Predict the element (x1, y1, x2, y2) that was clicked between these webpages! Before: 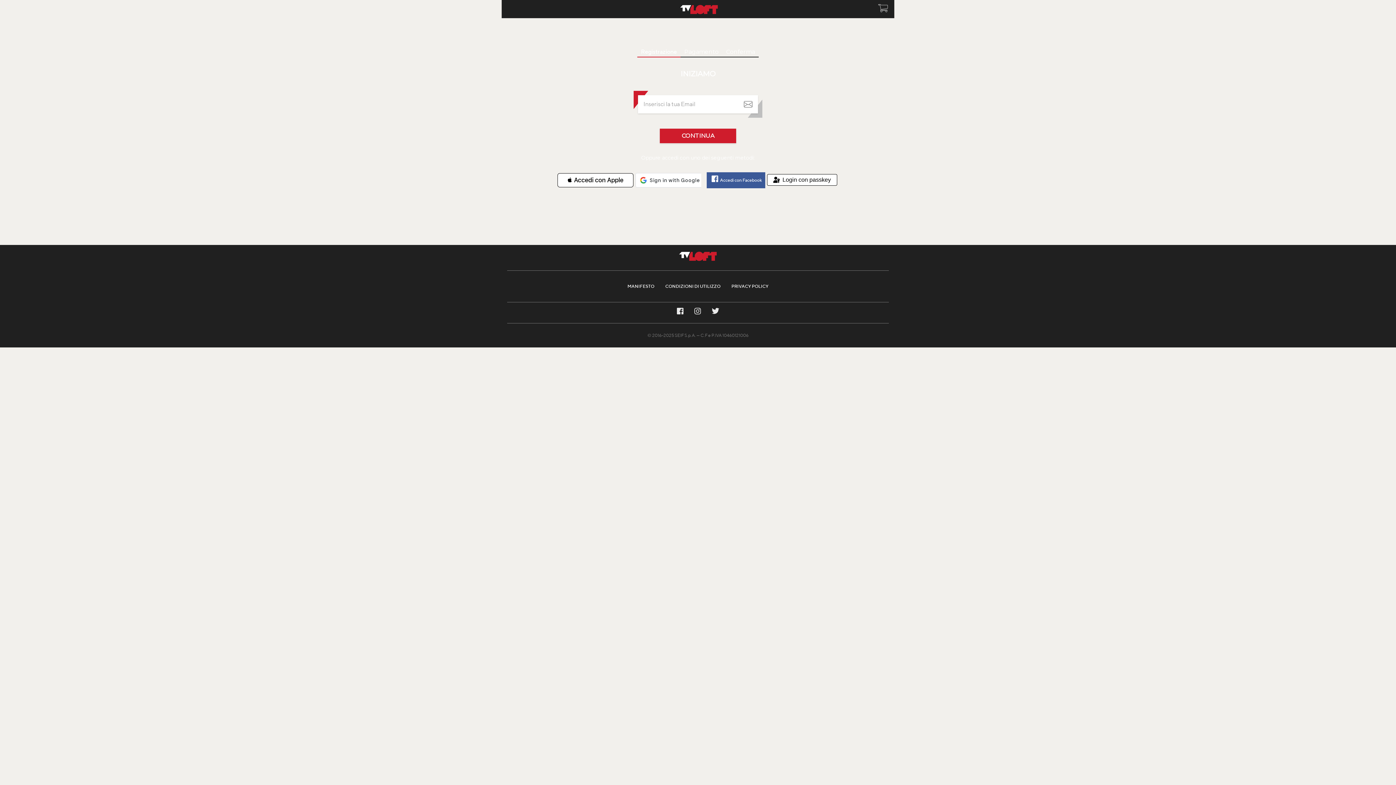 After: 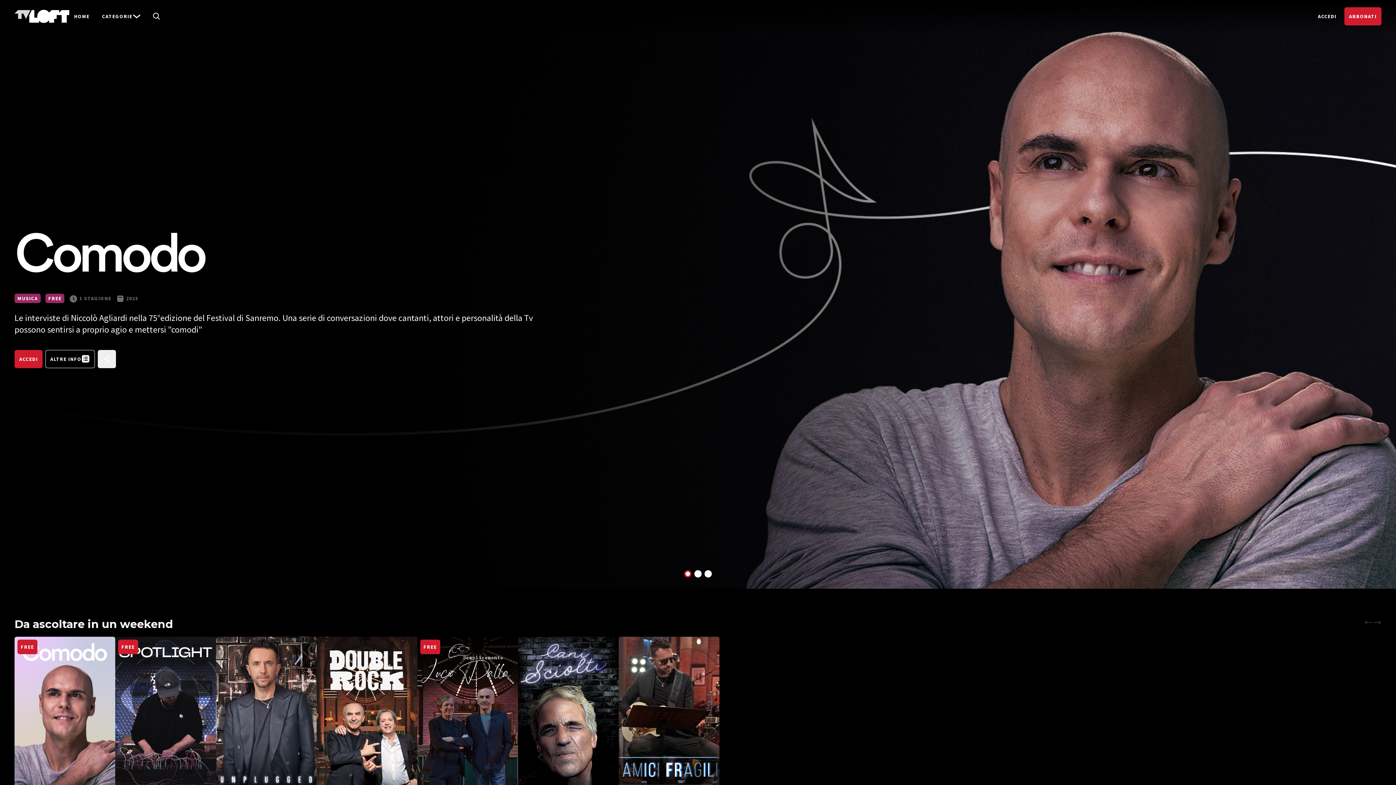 Action: bbox: (678, 250, 718, 264)